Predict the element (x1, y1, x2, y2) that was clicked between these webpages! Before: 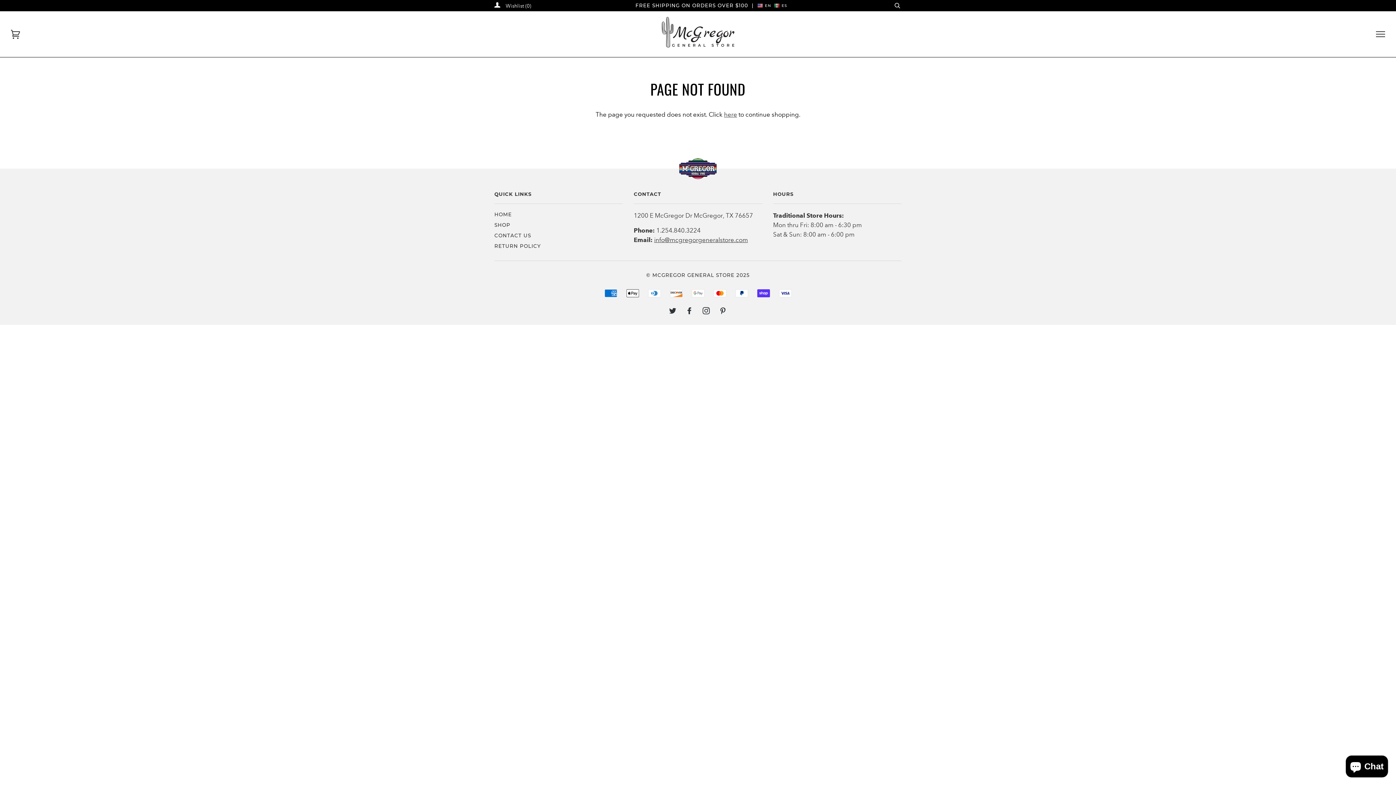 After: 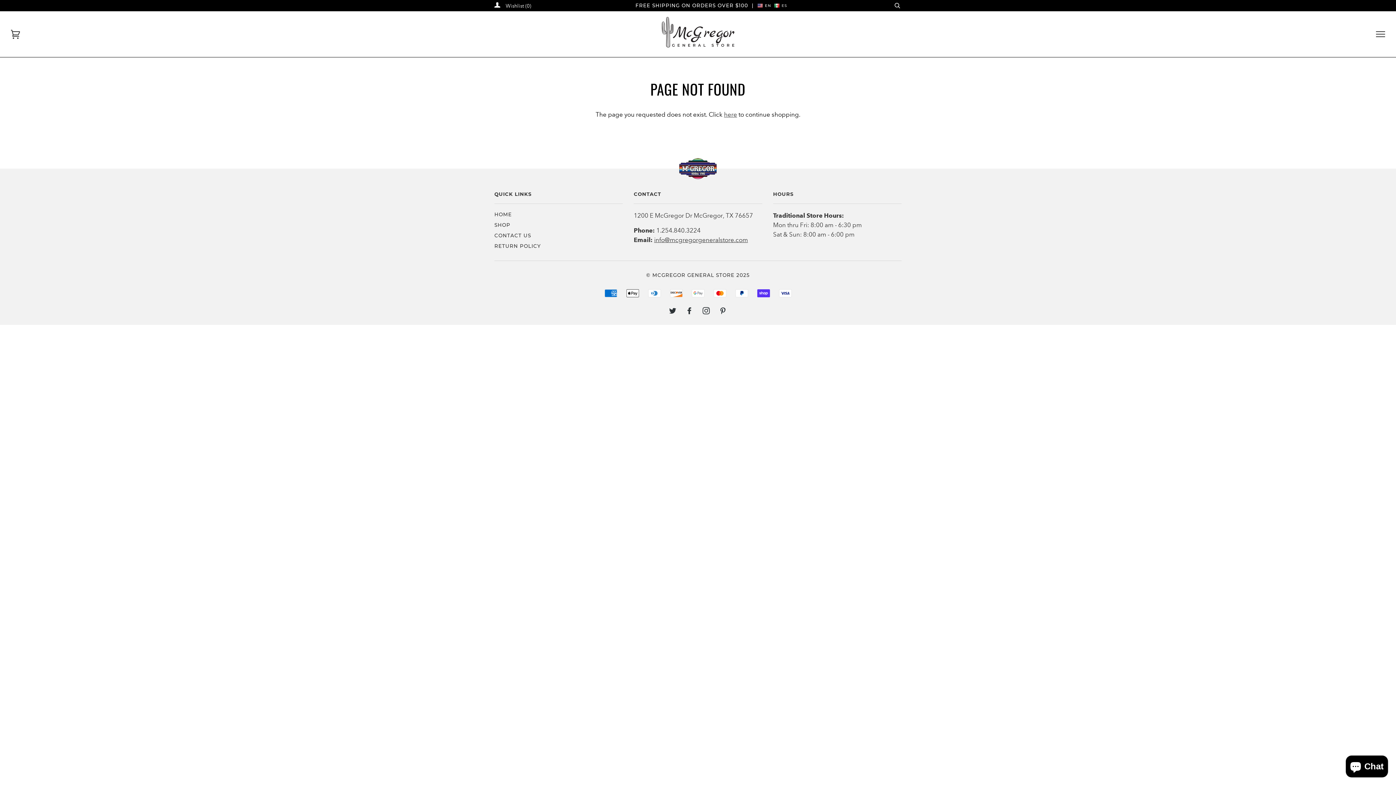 Action: bbox: (774, 2, 788, 8) label:  ES